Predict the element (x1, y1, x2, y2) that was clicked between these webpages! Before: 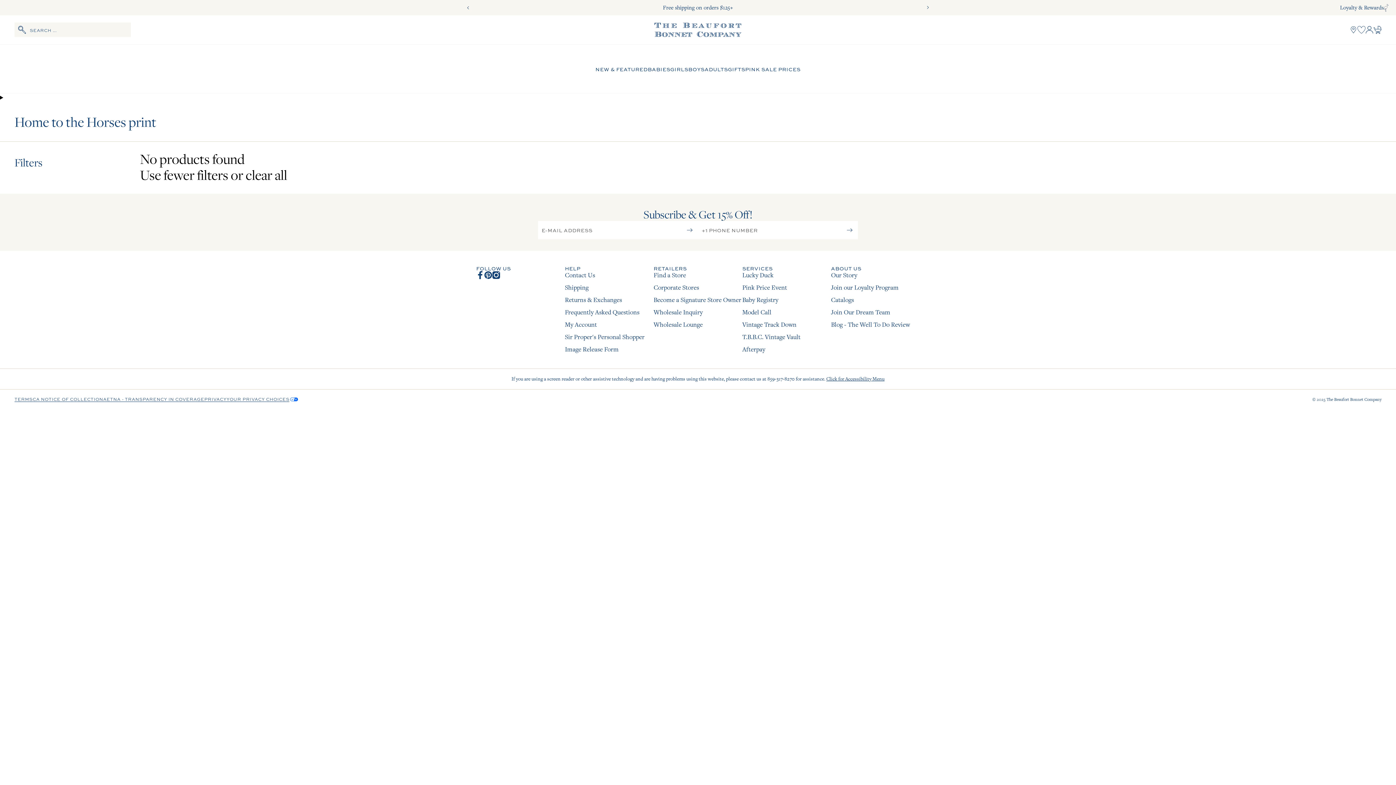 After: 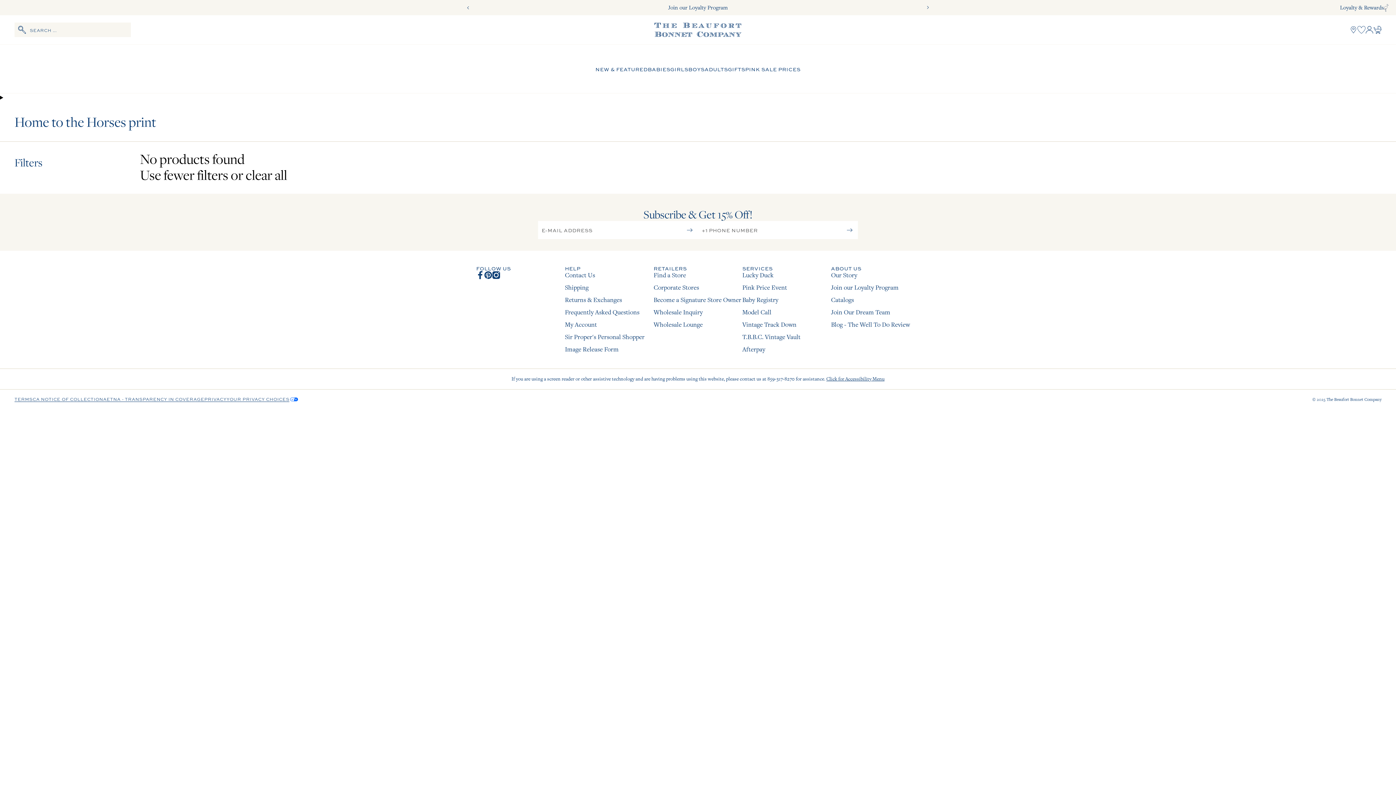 Action: label: clear all bbox: (245, 165, 287, 184)